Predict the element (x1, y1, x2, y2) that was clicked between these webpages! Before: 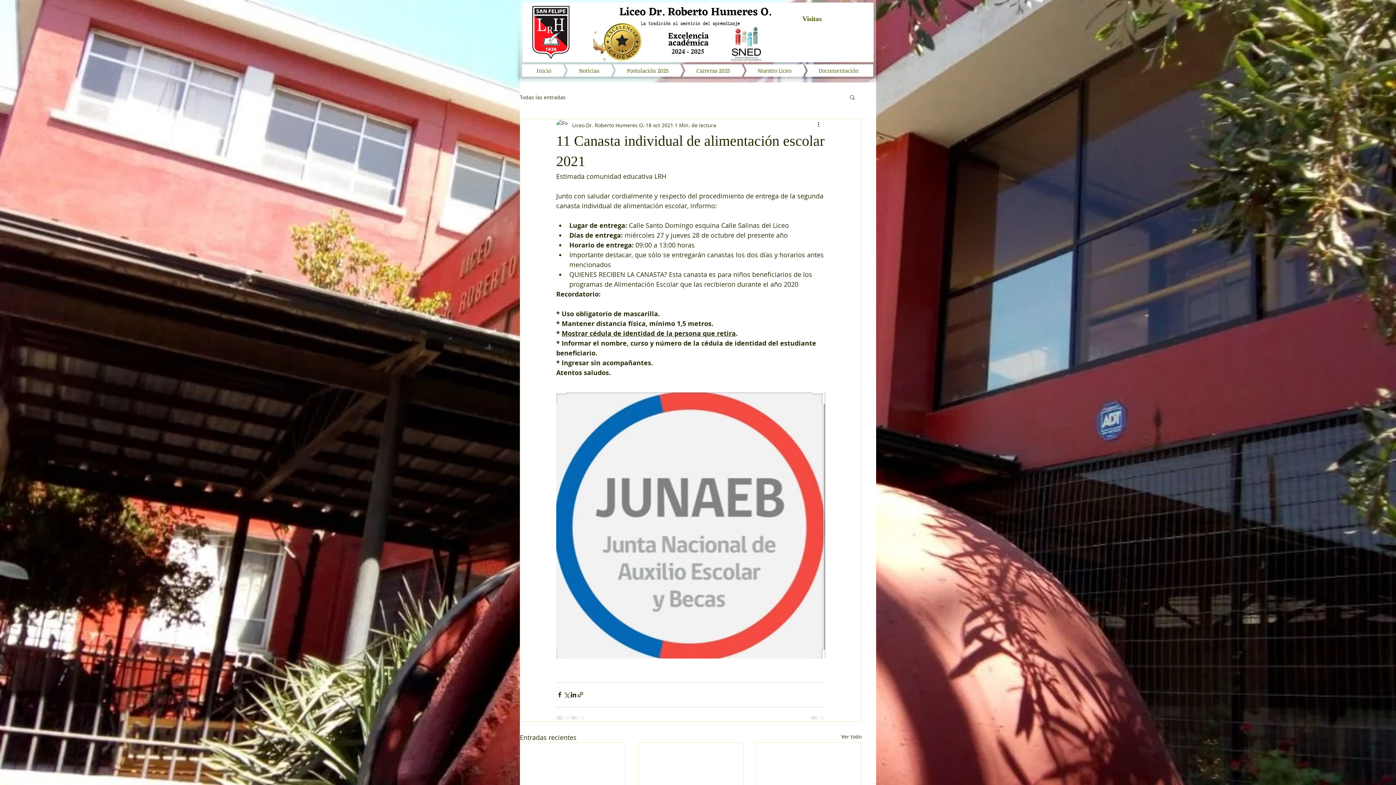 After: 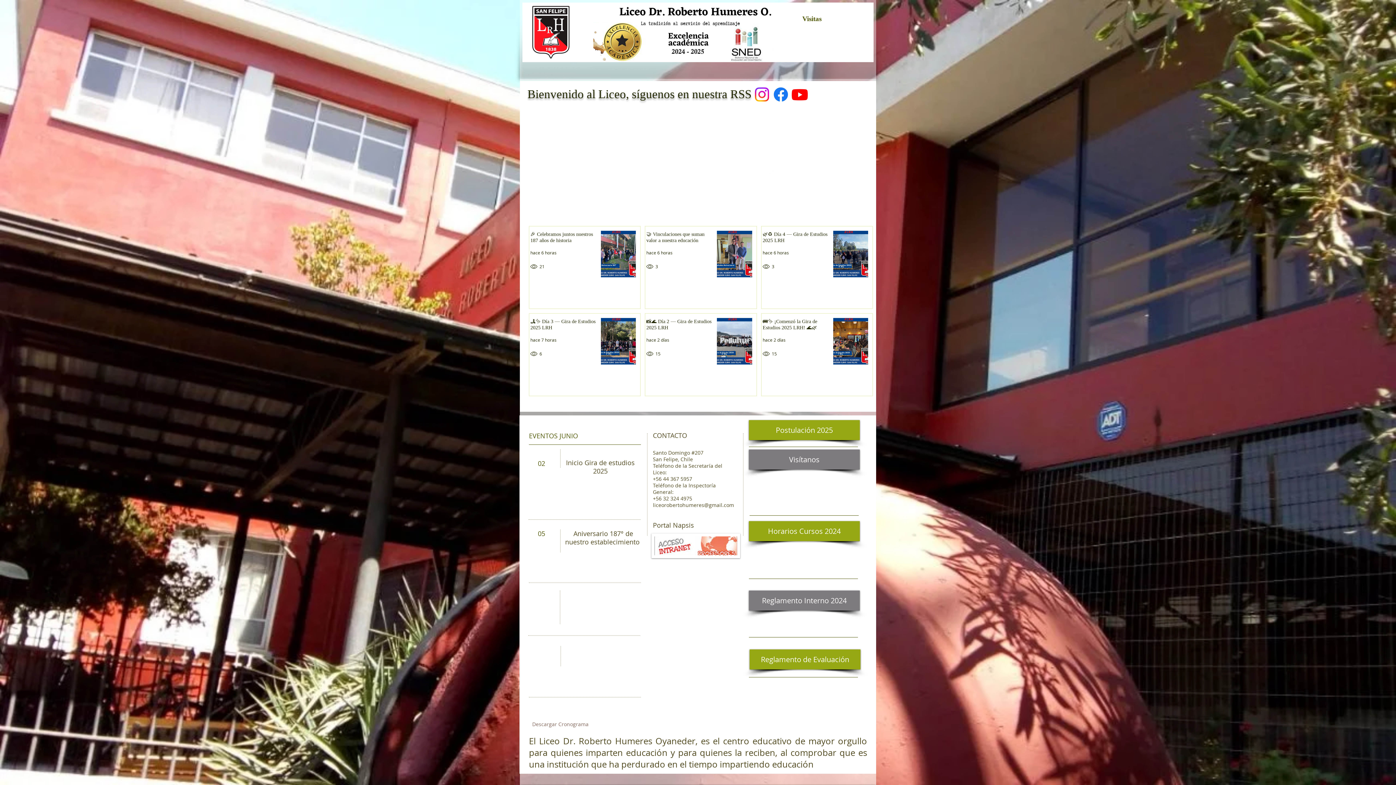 Action: label: Inicio bbox: (522, 64, 566, 76)